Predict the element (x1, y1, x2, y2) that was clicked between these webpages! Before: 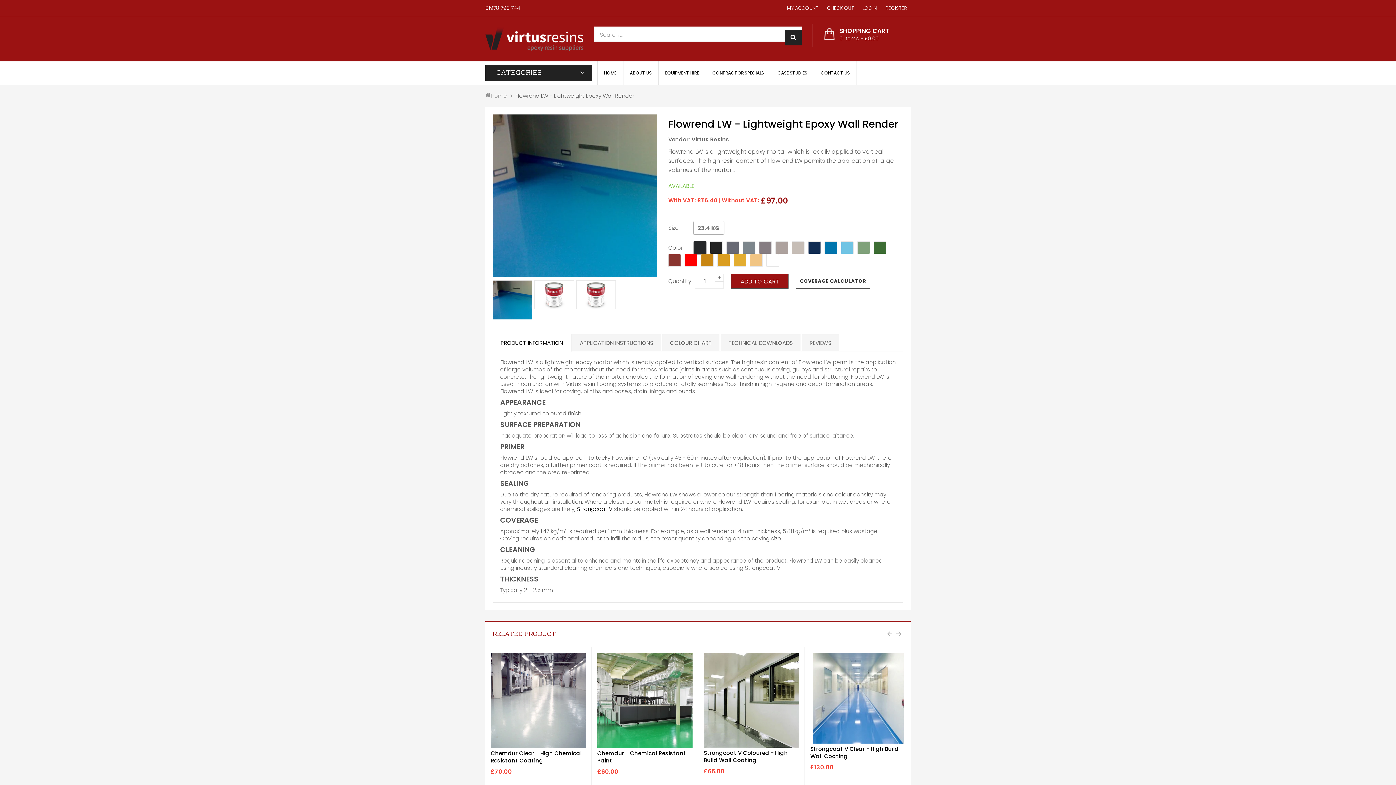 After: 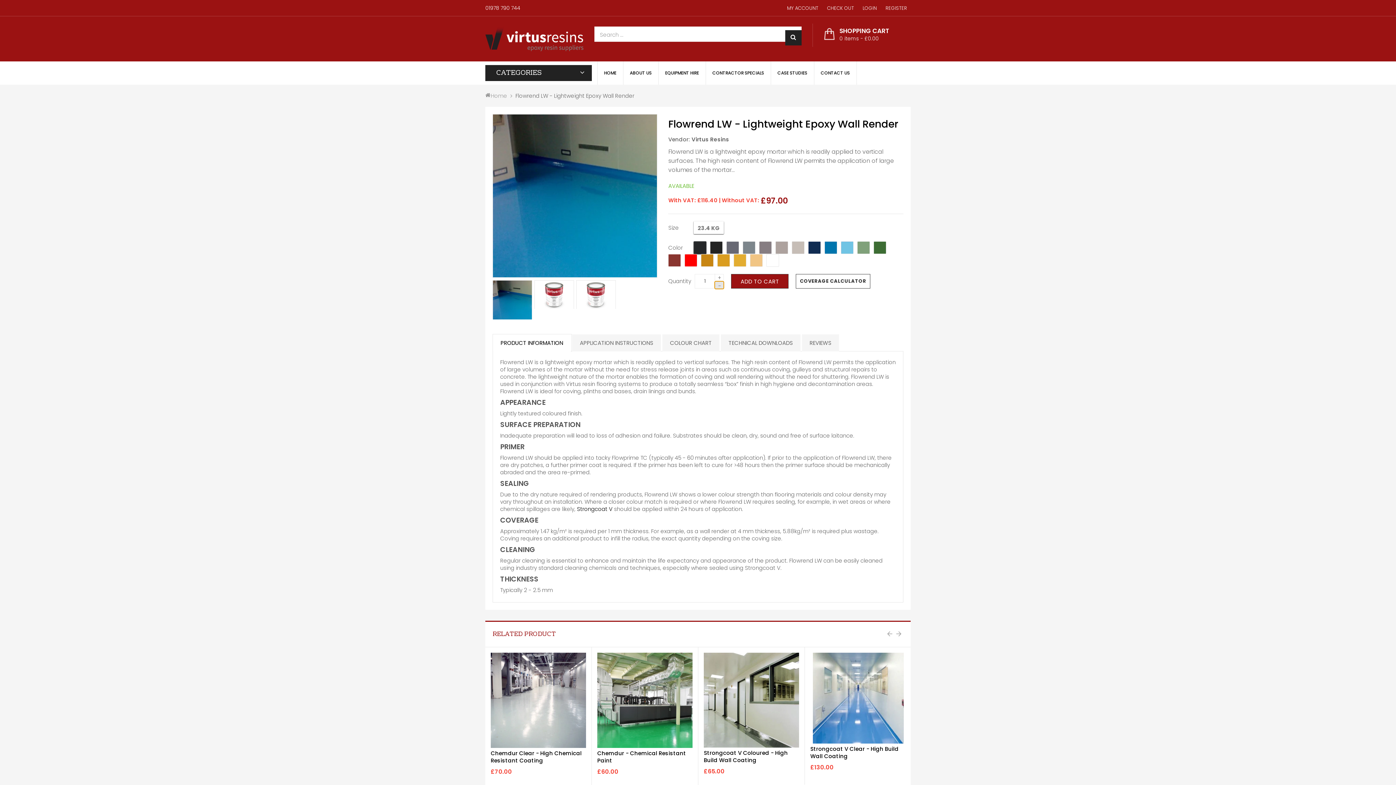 Action: bbox: (715, 281, 724, 289) label: −